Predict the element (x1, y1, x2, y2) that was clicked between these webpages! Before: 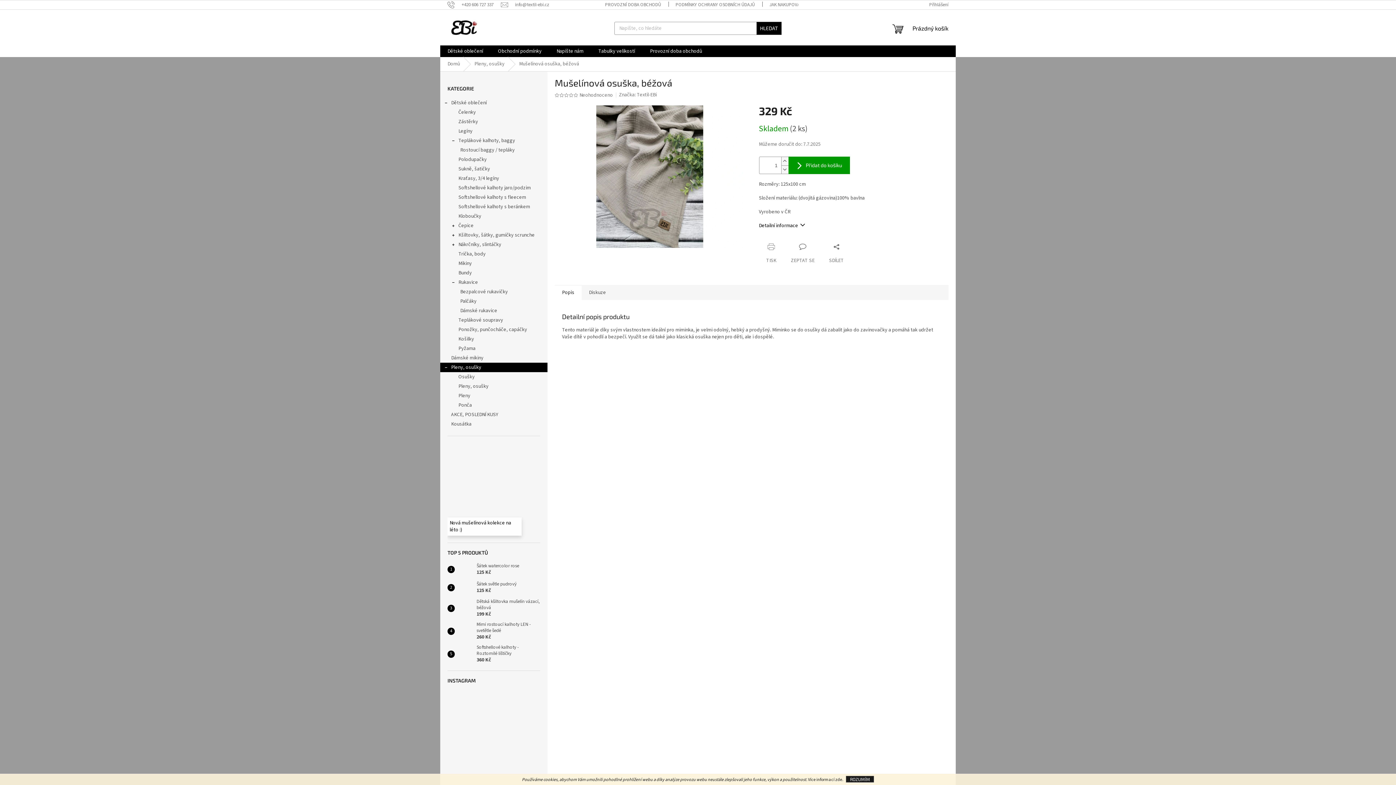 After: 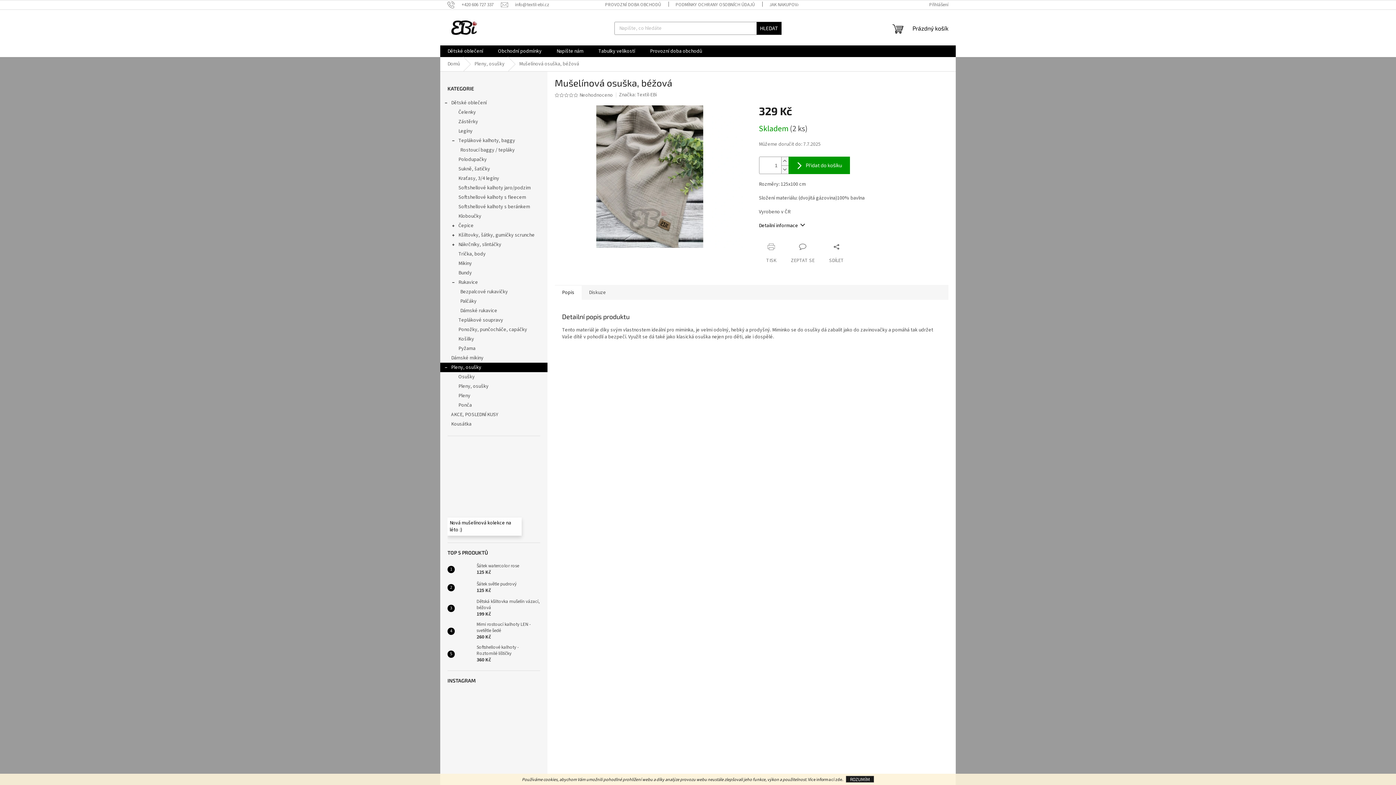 Action: bbox: (509, 721, 540, 752)